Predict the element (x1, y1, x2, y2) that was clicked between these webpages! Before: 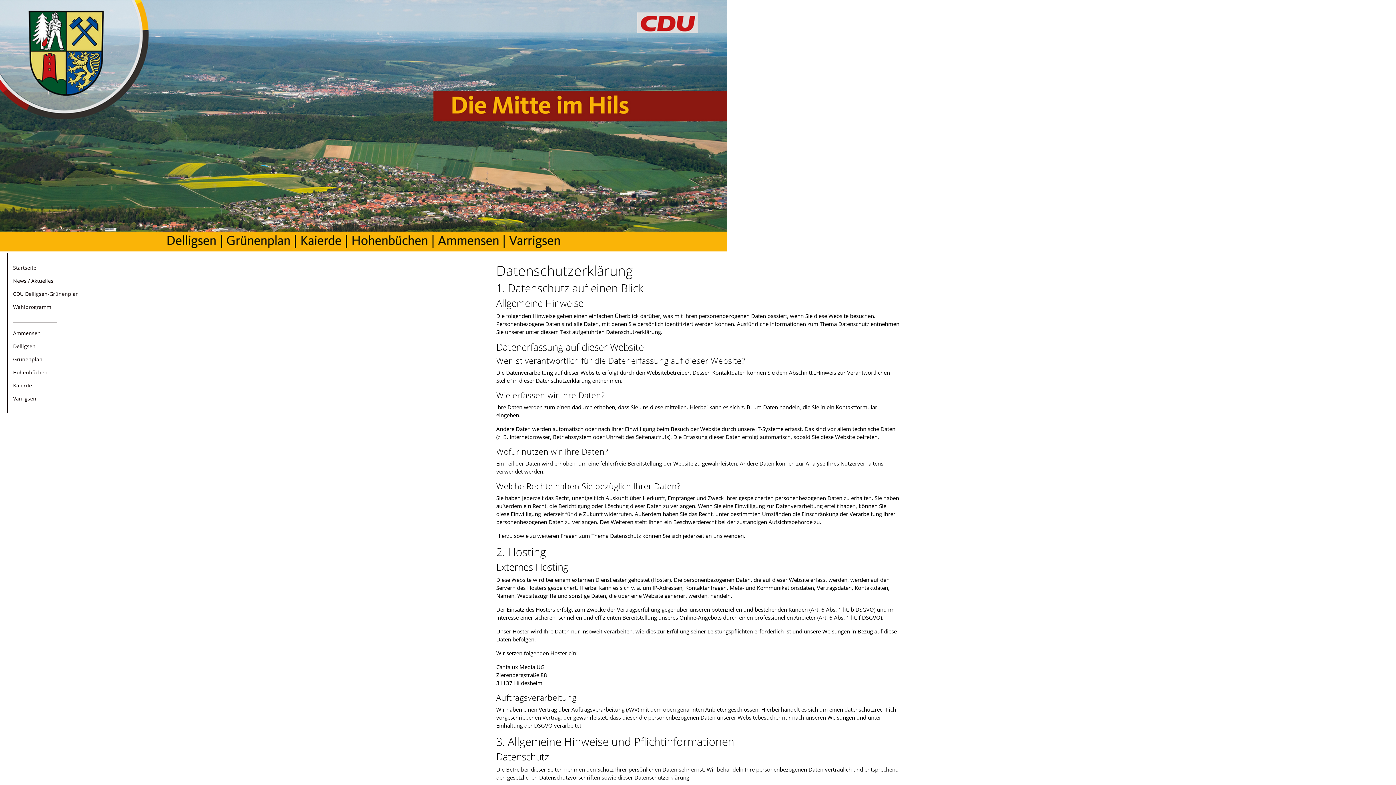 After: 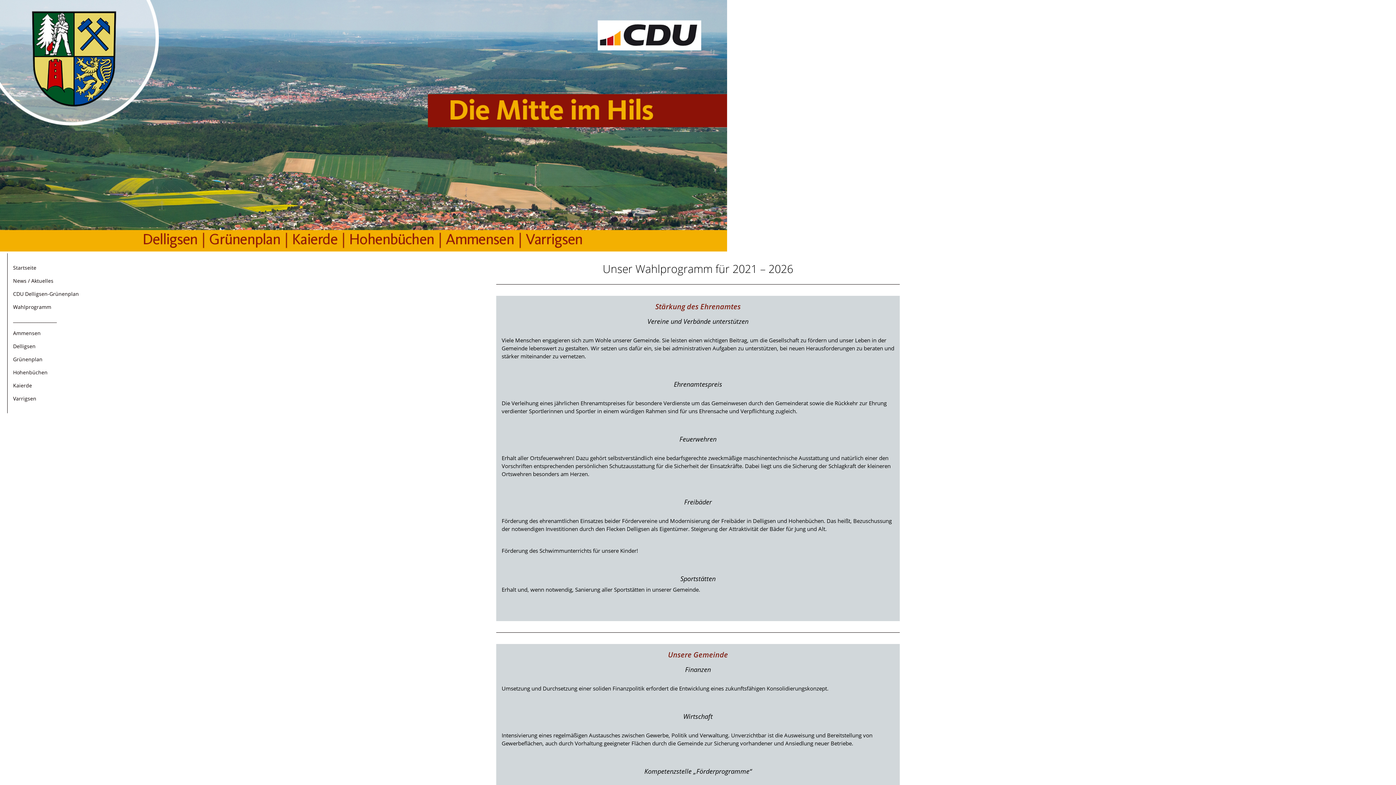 Action: bbox: (13, 303, 51, 310) label: Wahlprogramm